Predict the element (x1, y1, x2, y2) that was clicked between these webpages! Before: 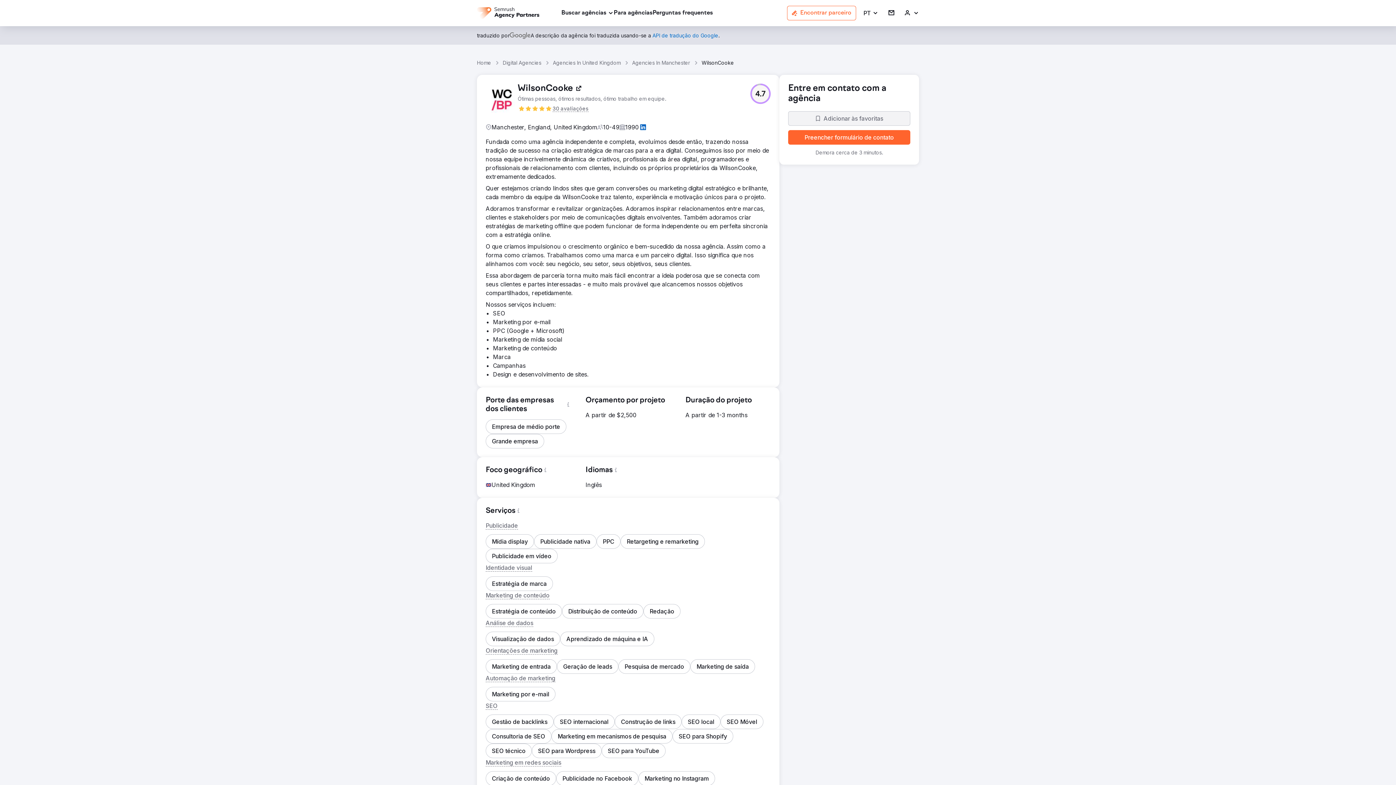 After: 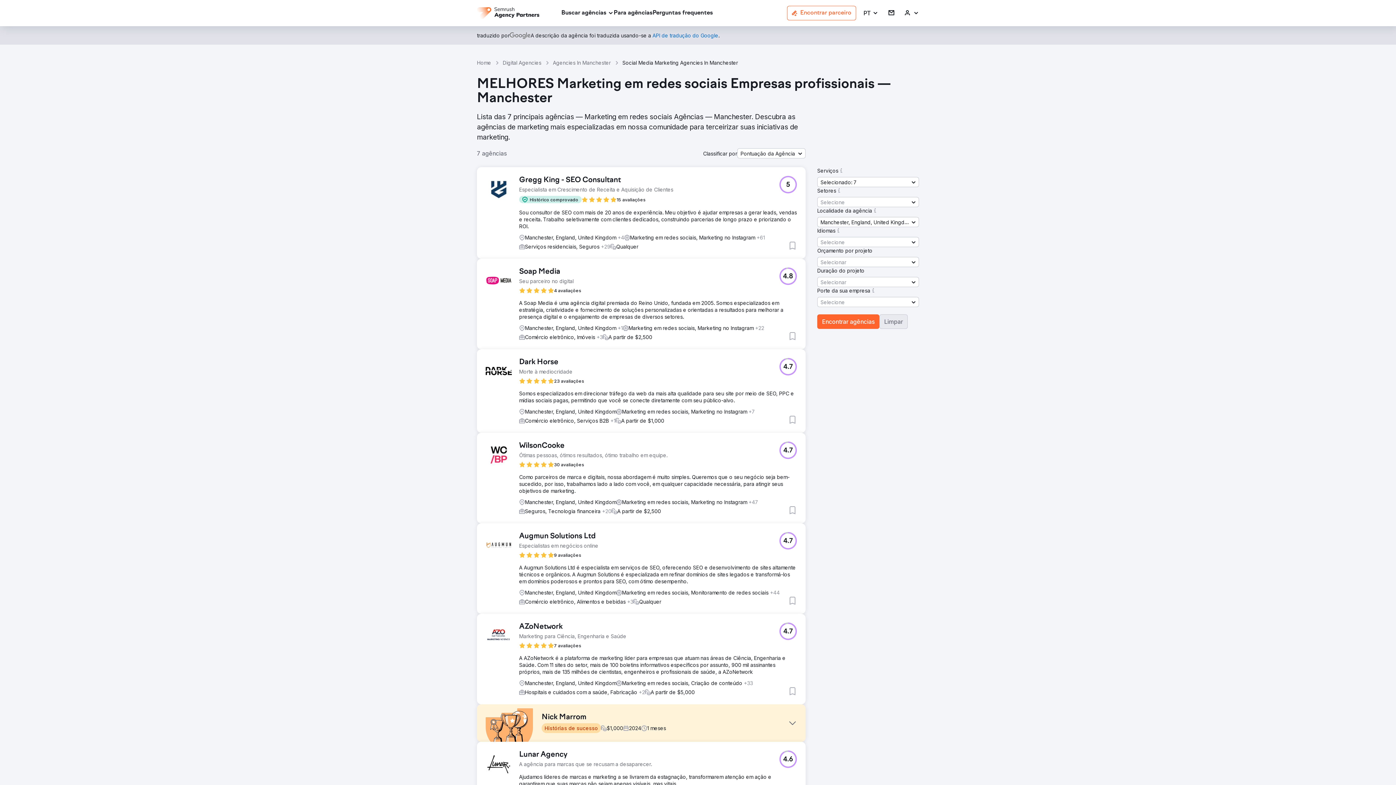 Action: label: Marketing em redes sociais bbox: (485, 758, 561, 767)